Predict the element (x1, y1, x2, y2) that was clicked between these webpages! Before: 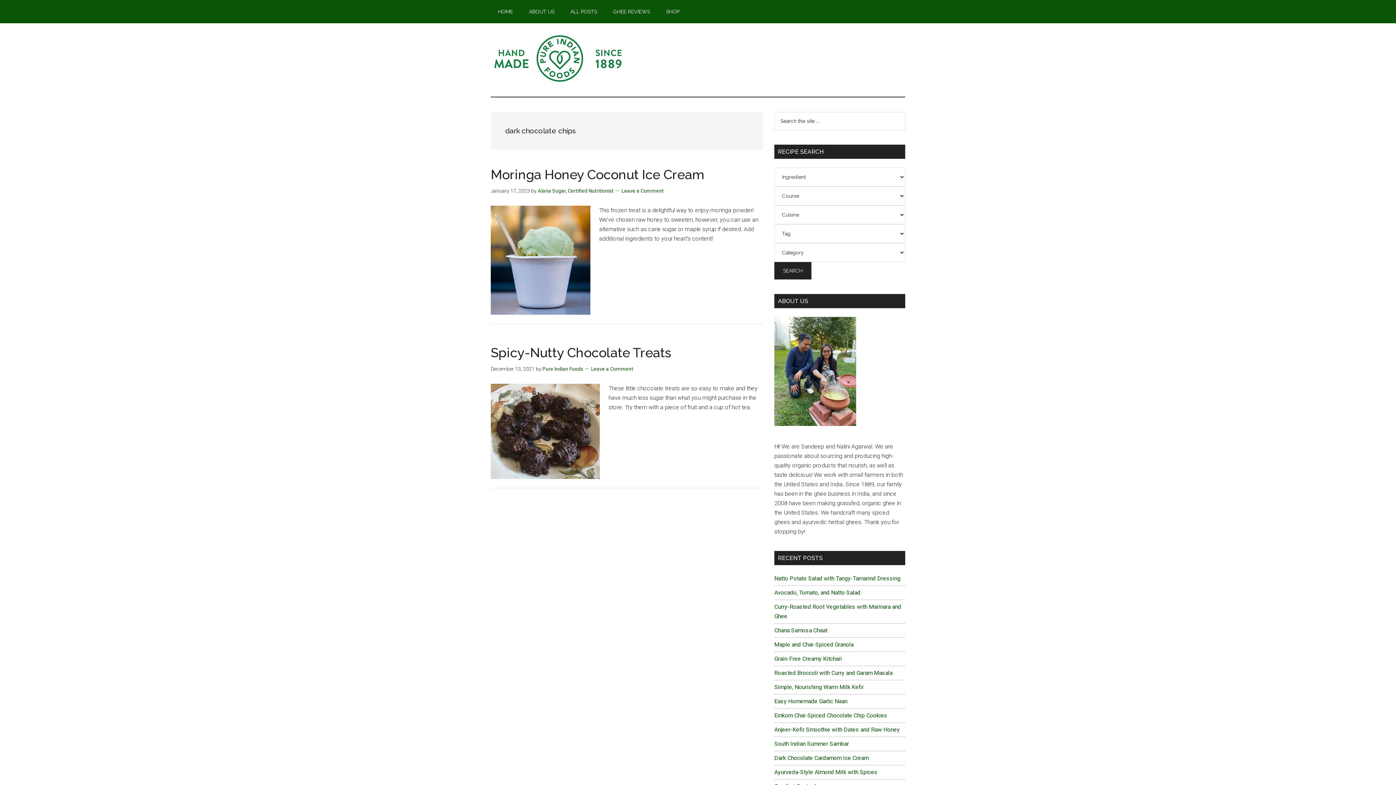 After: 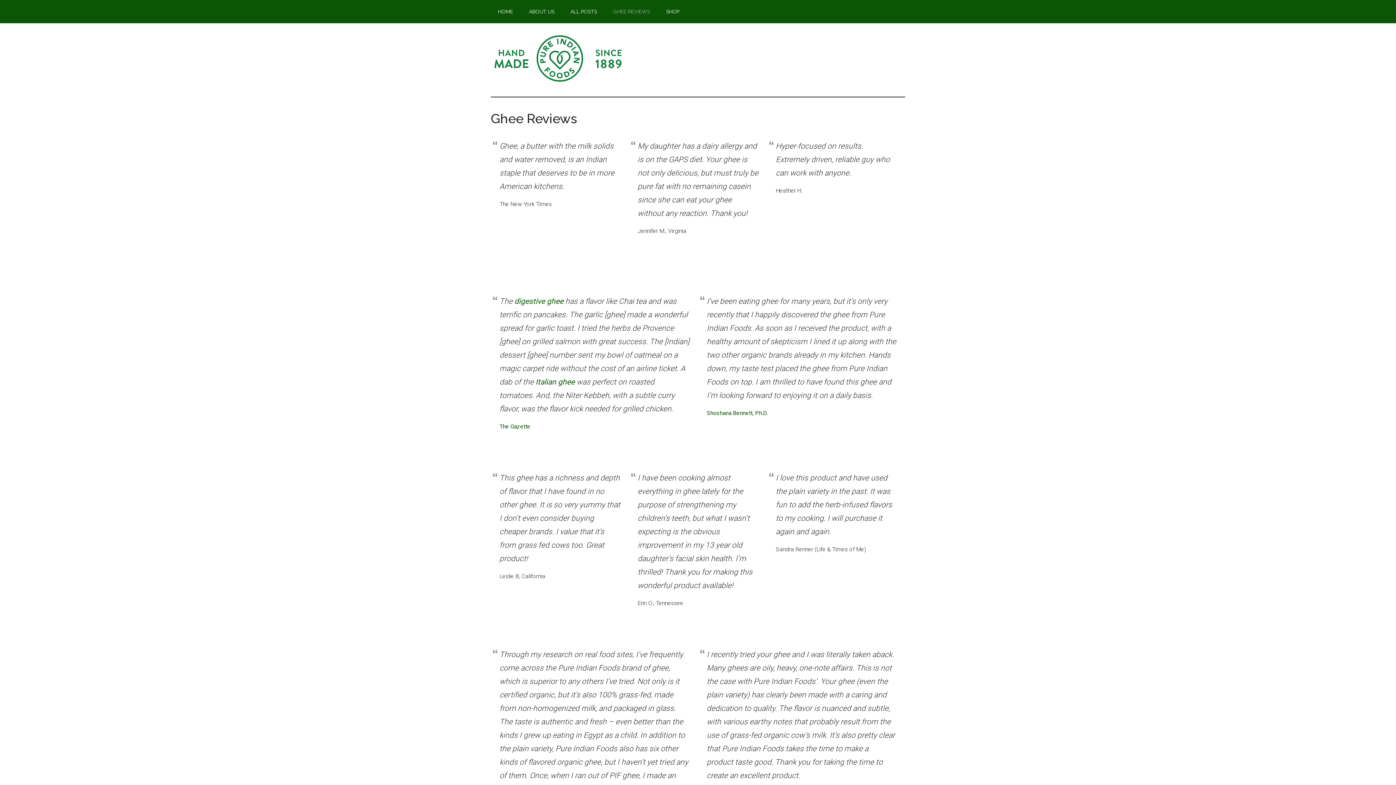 Action: bbox: (605, 0, 657, 23) label: GHEE REVIEWS